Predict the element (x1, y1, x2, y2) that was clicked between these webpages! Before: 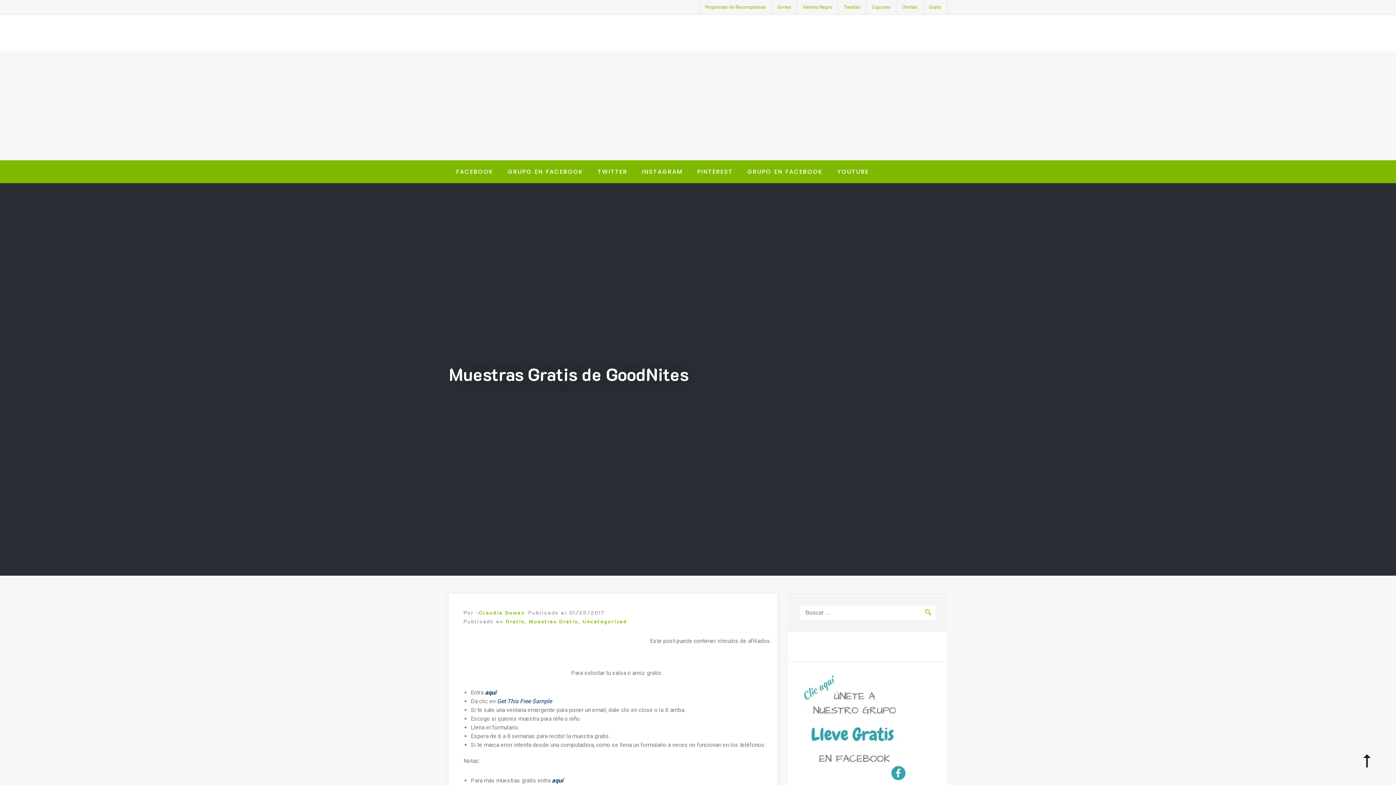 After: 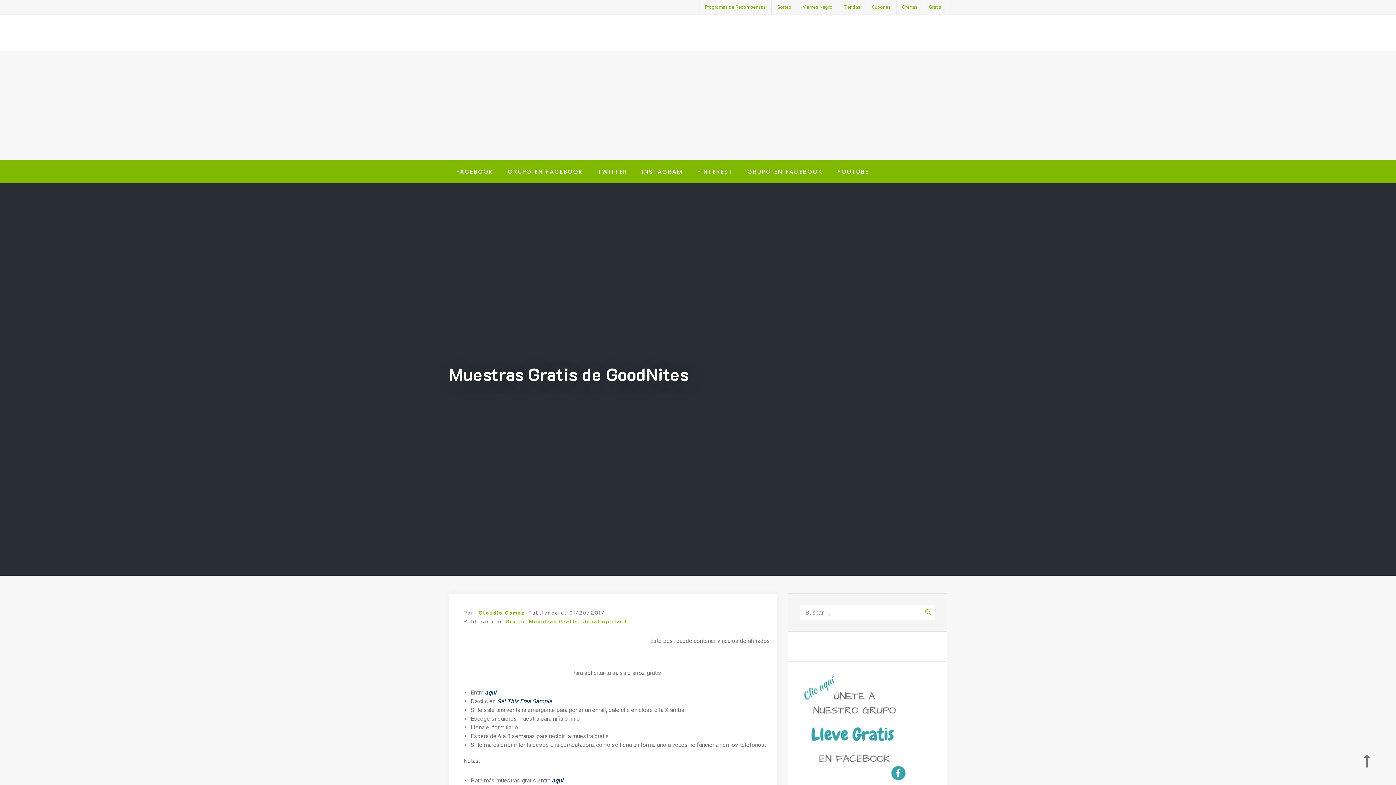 Action: bbox: (1356, 745, 1389, 778)